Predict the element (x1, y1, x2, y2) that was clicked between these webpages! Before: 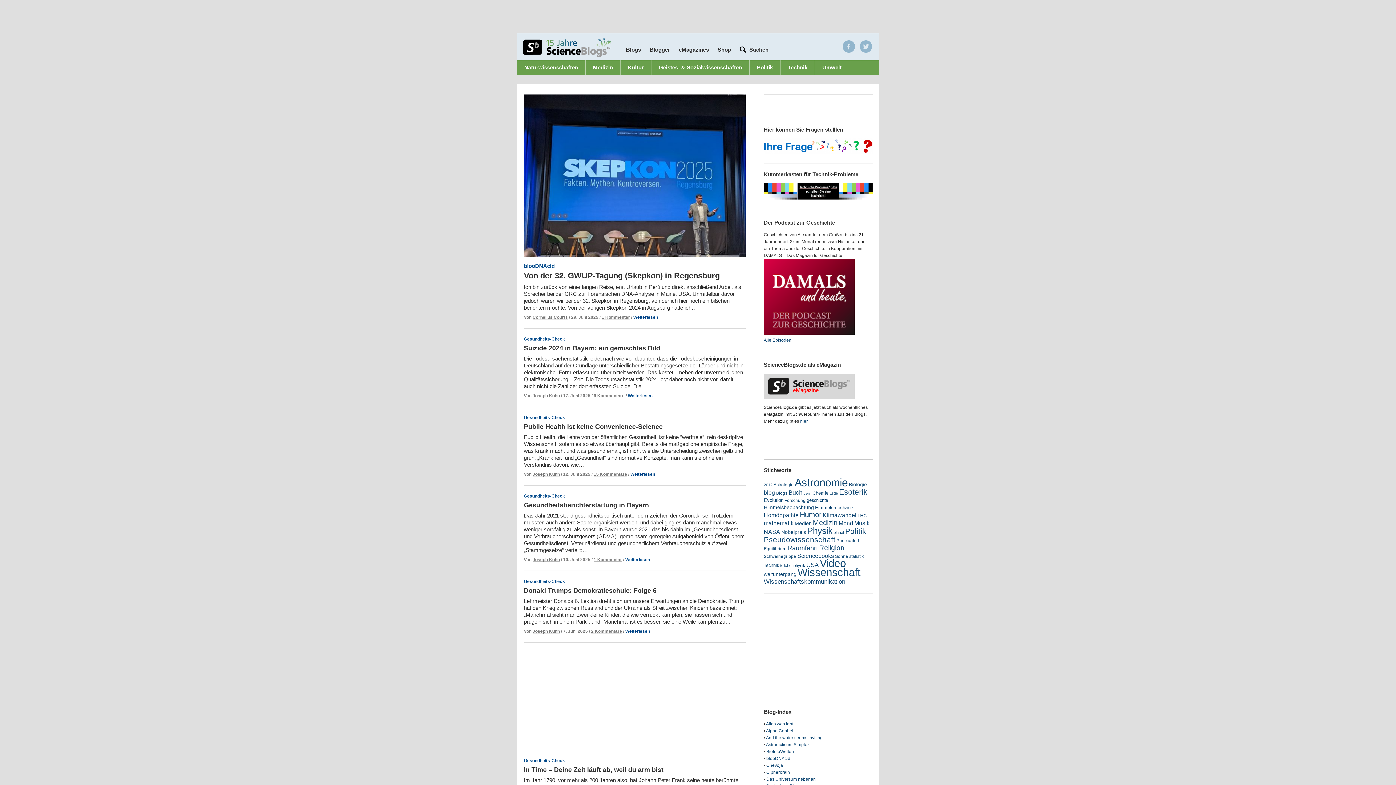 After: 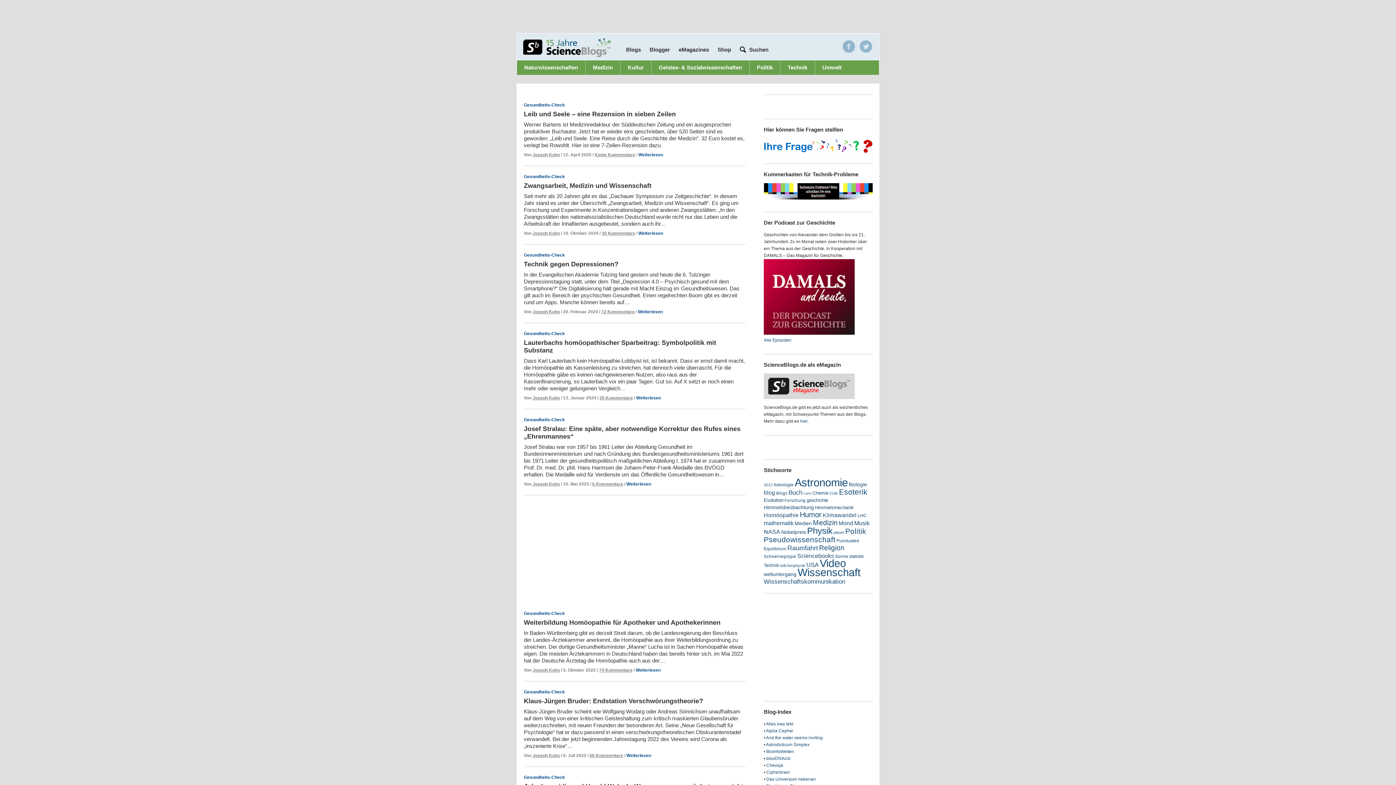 Action: label: Technik (695 items) bbox: (764, 563, 779, 568)